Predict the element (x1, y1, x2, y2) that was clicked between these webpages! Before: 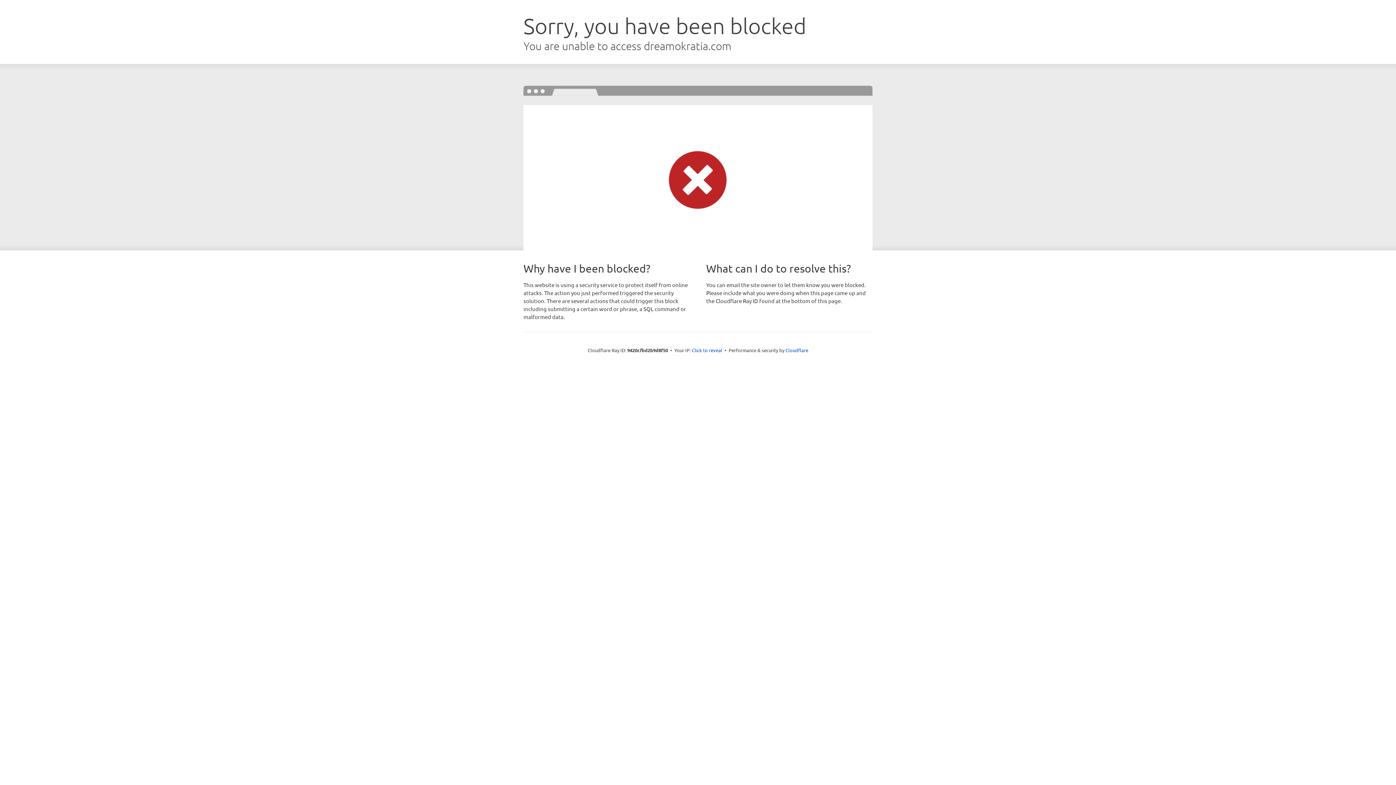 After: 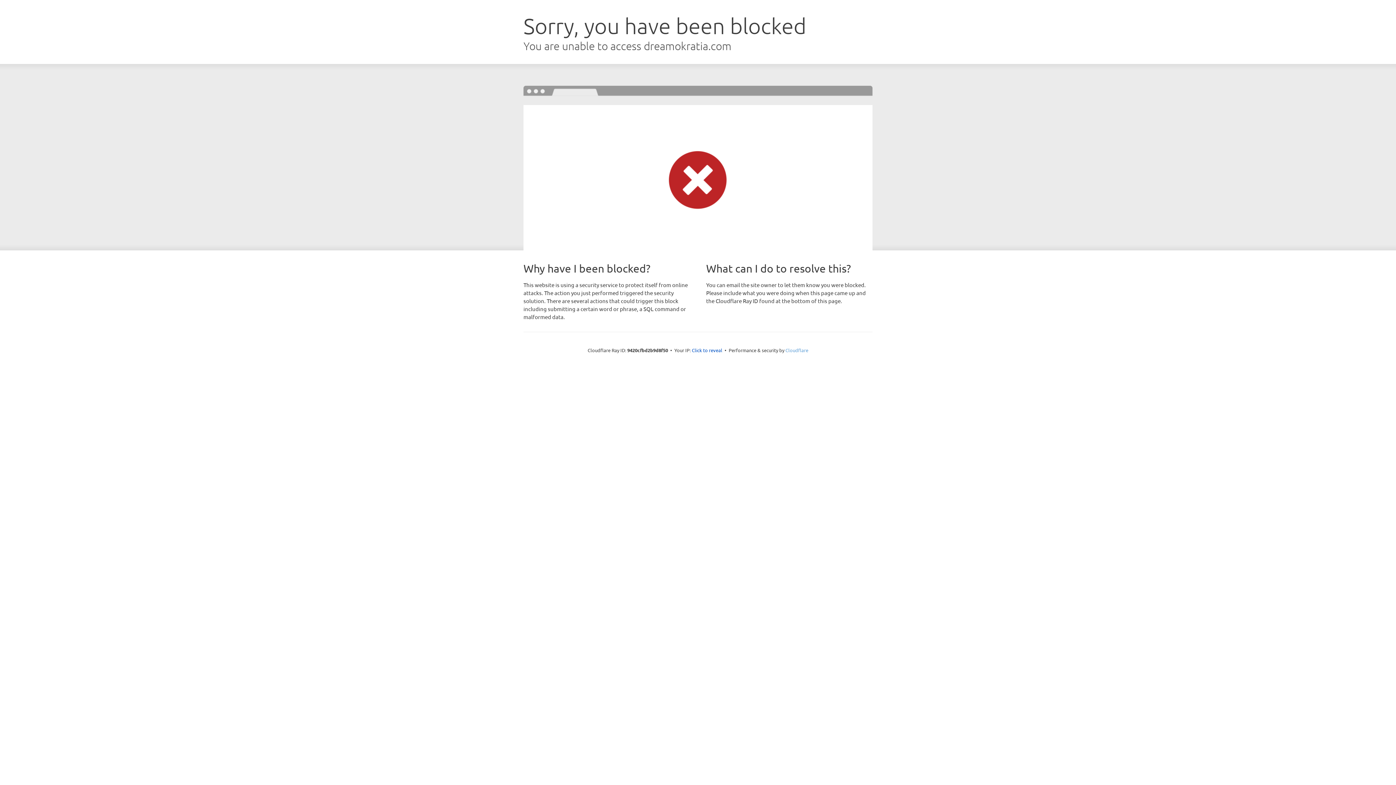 Action: label: Cloudflare bbox: (785, 347, 808, 353)